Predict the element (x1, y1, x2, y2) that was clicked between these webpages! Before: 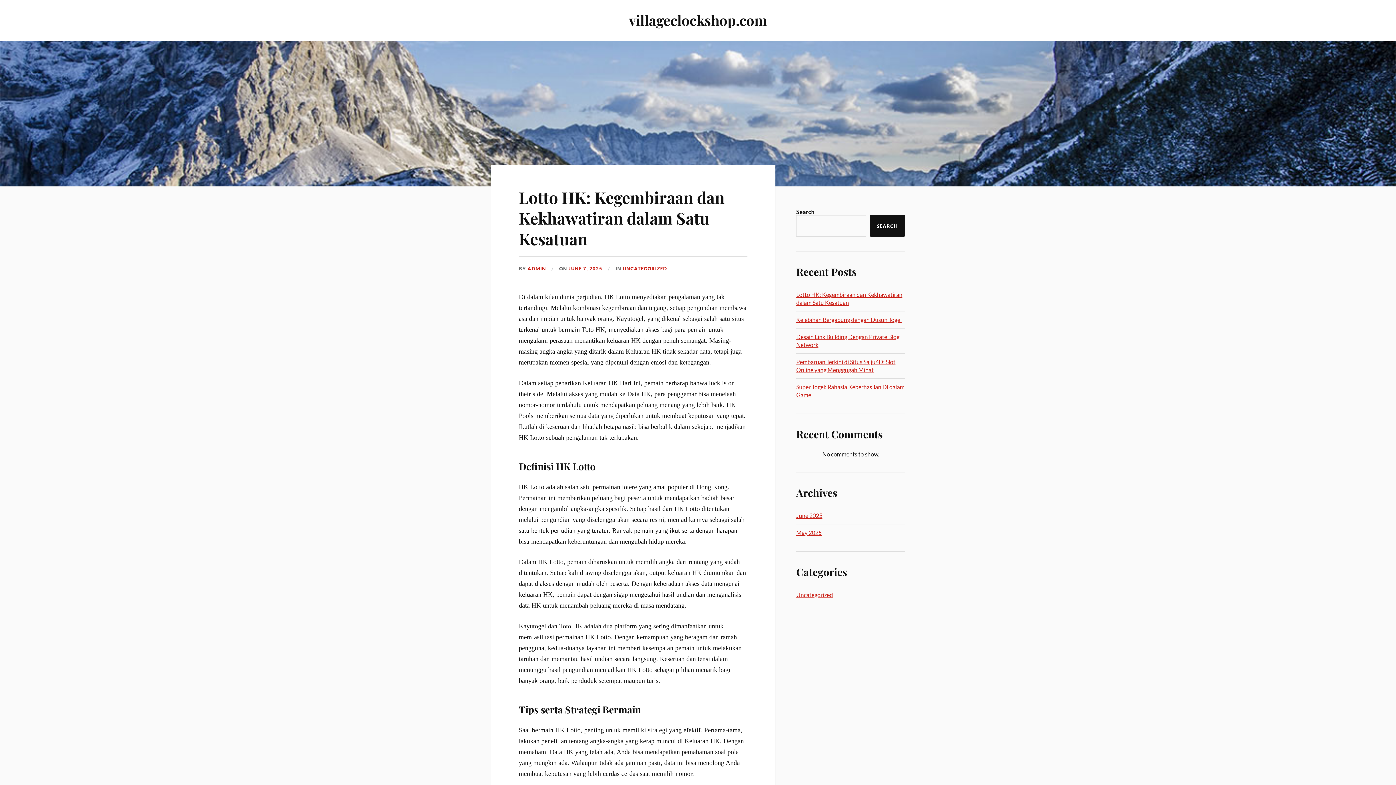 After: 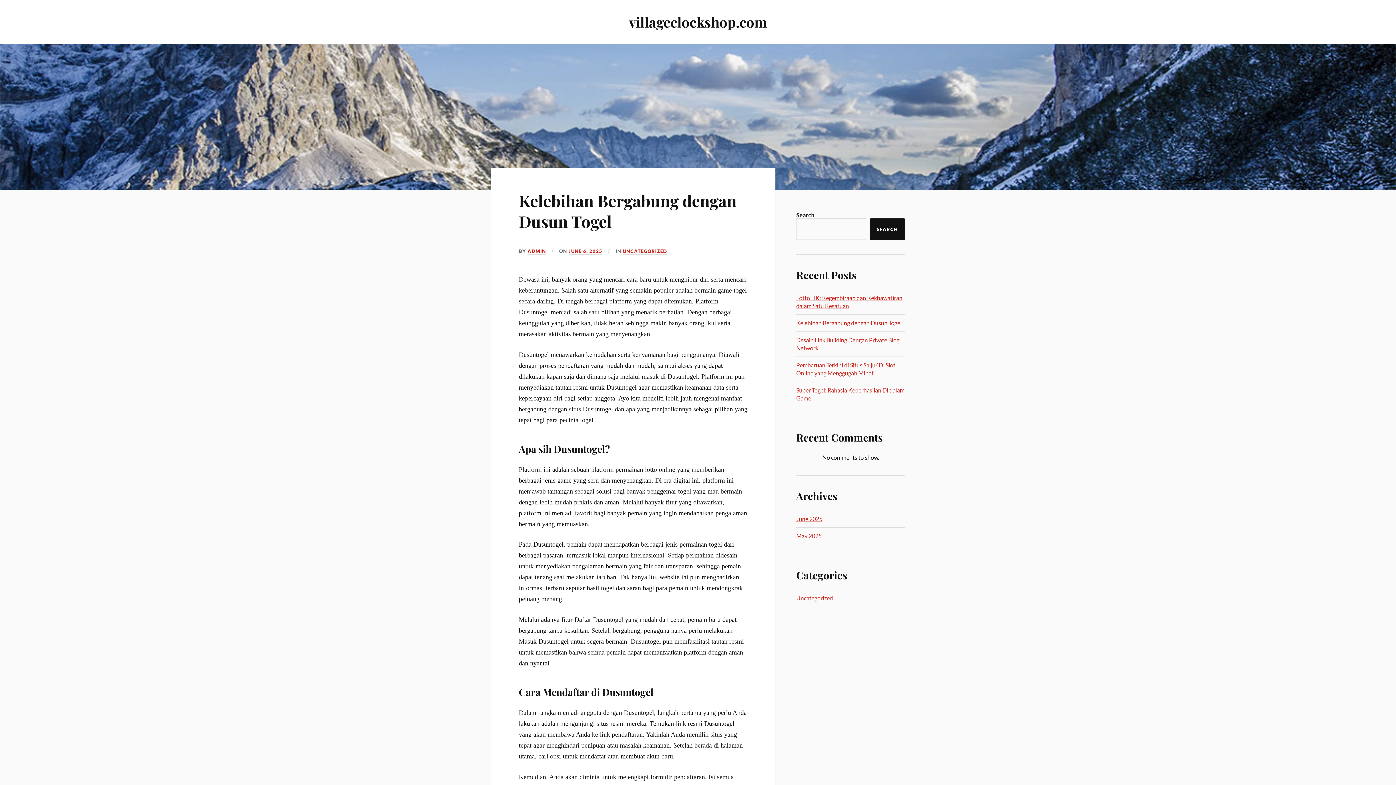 Action: label: Kelebihan Bergabung dengan Dusun Togel bbox: (796, 316, 901, 323)